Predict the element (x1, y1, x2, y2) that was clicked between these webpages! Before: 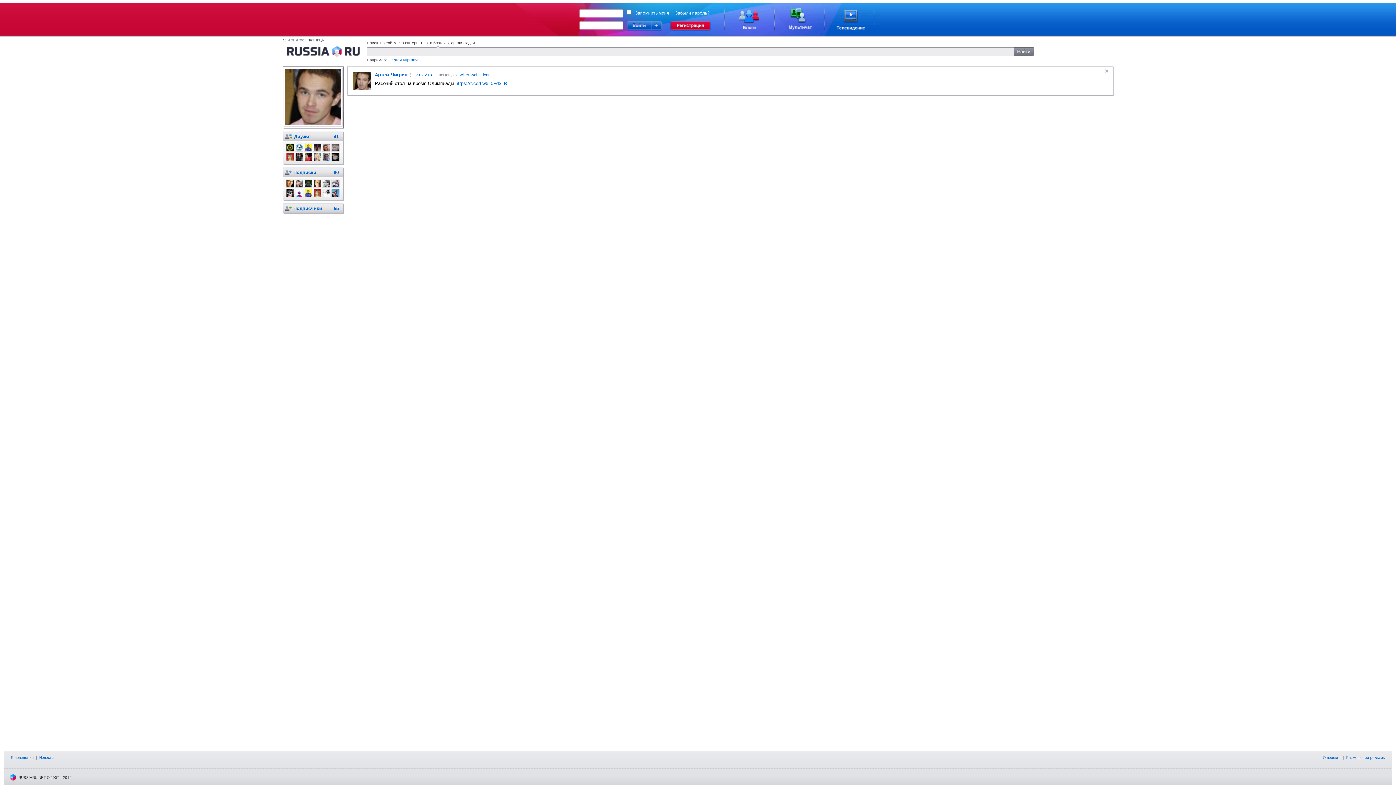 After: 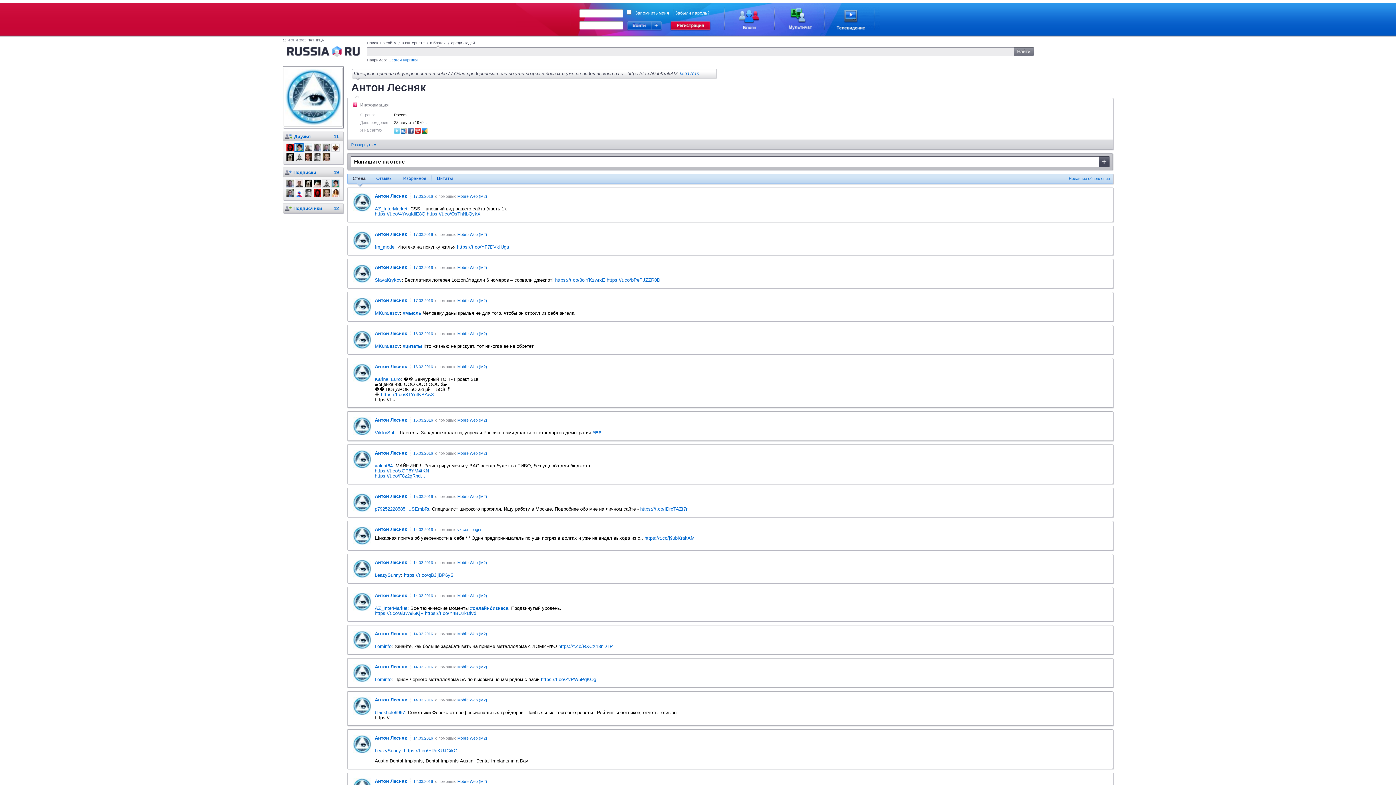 Action: bbox: (294, 148, 303, 152)